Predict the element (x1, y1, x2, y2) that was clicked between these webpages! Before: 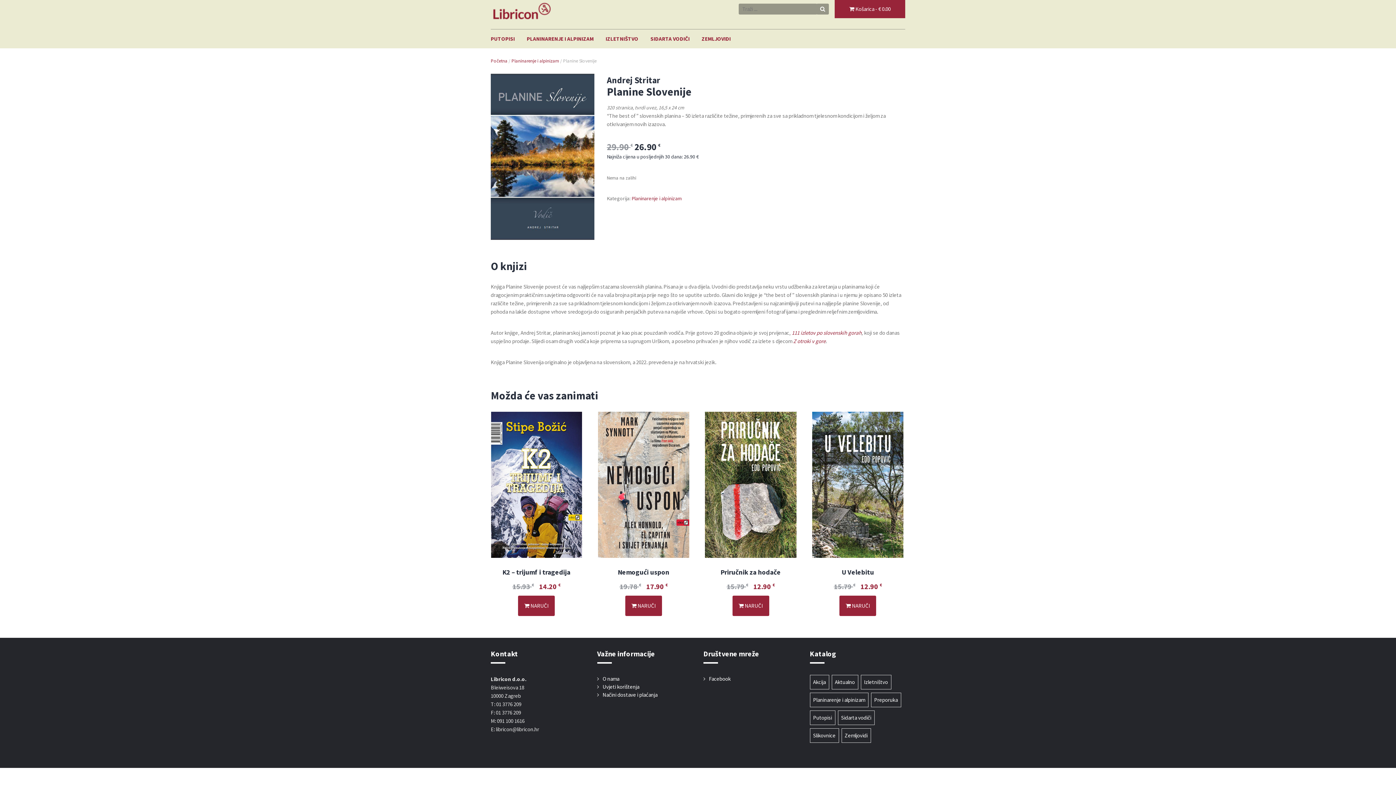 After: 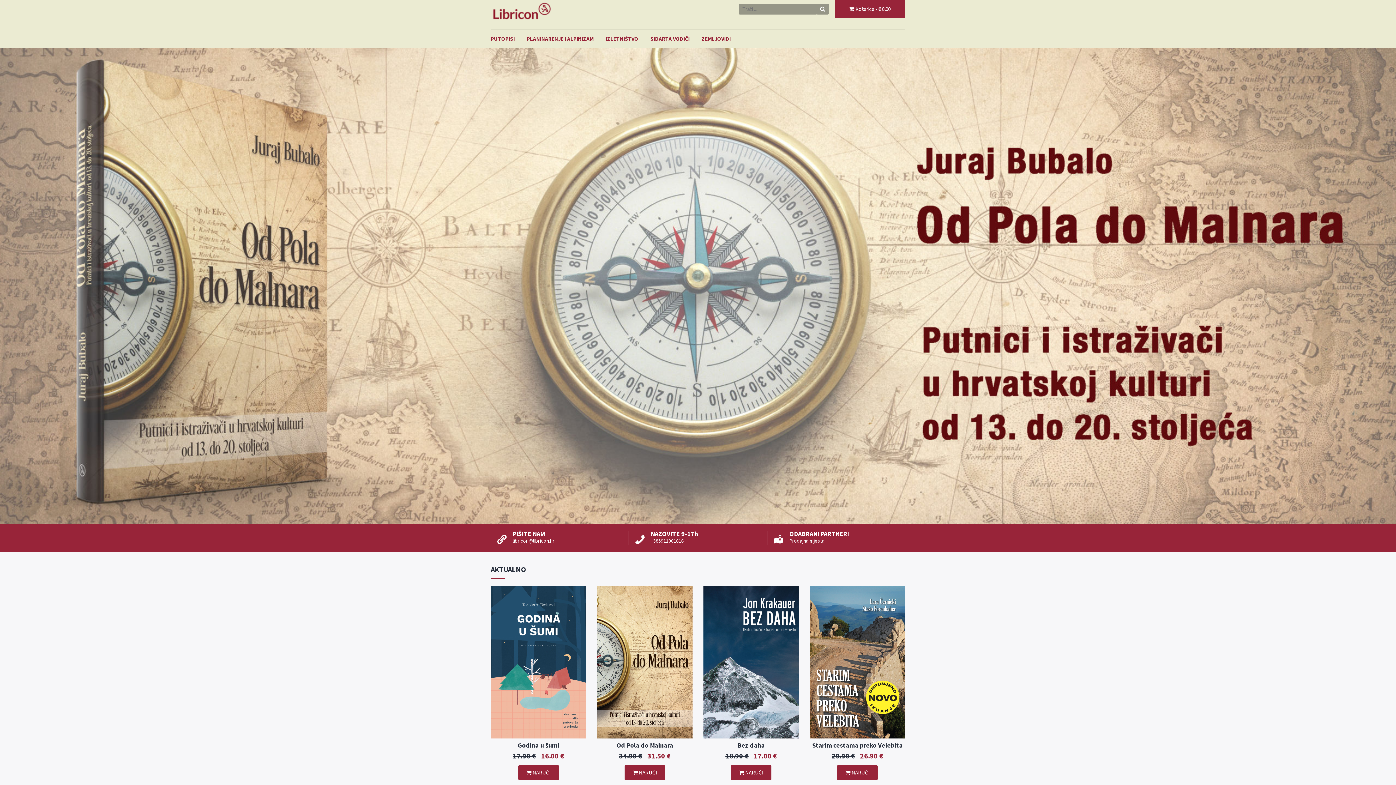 Action: bbox: (490, 57, 507, 64) label: Početna